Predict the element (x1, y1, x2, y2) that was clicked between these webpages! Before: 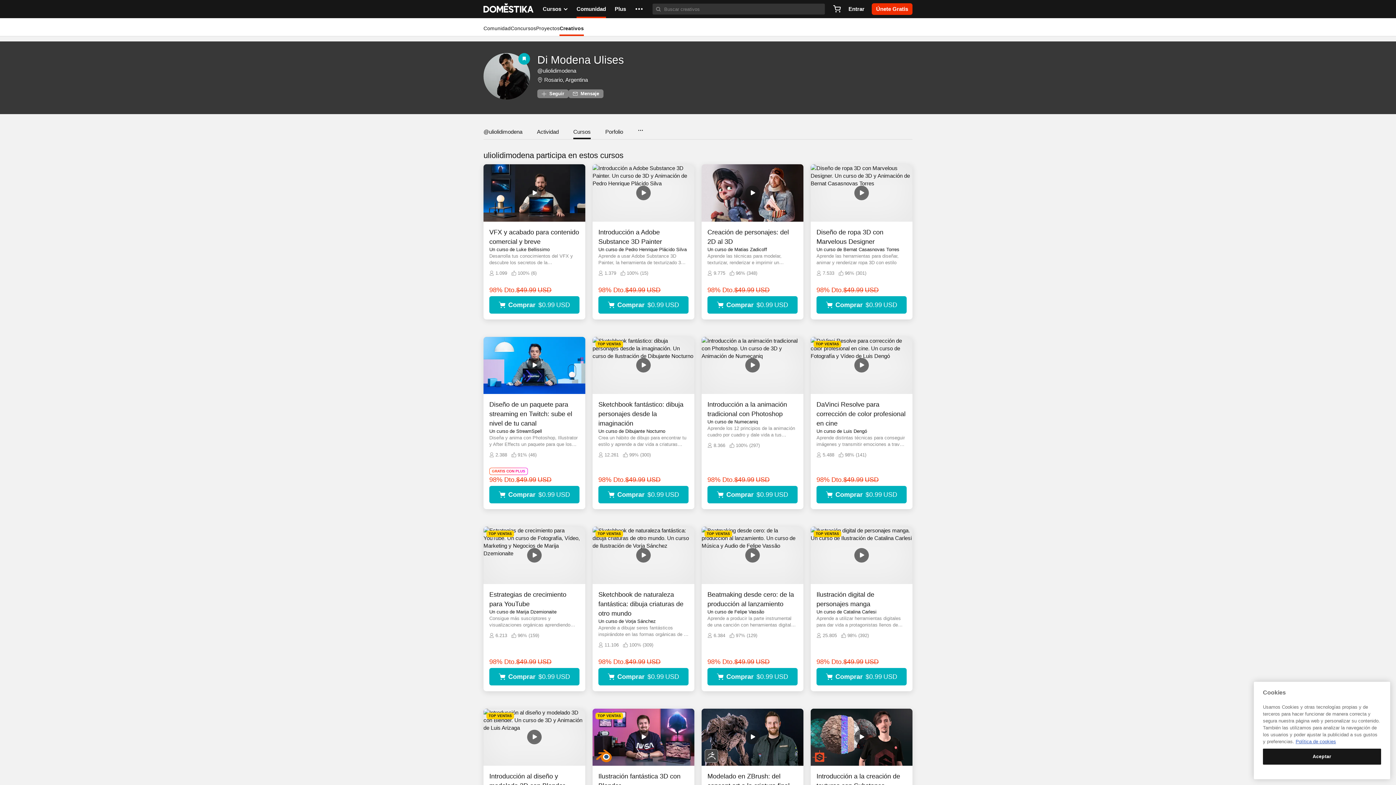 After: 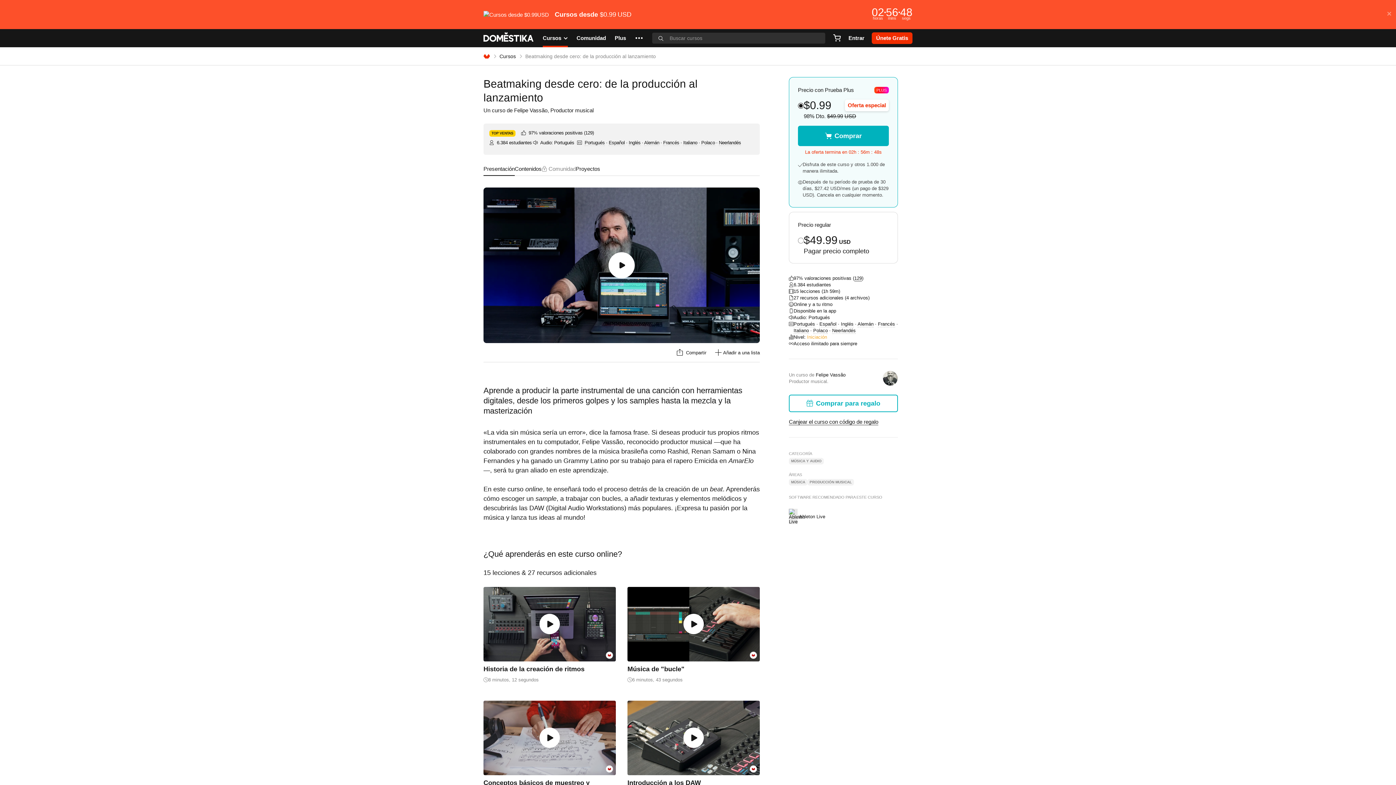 Action: bbox: (707, 668, 797, 685) label: Comprar
$0.99USD